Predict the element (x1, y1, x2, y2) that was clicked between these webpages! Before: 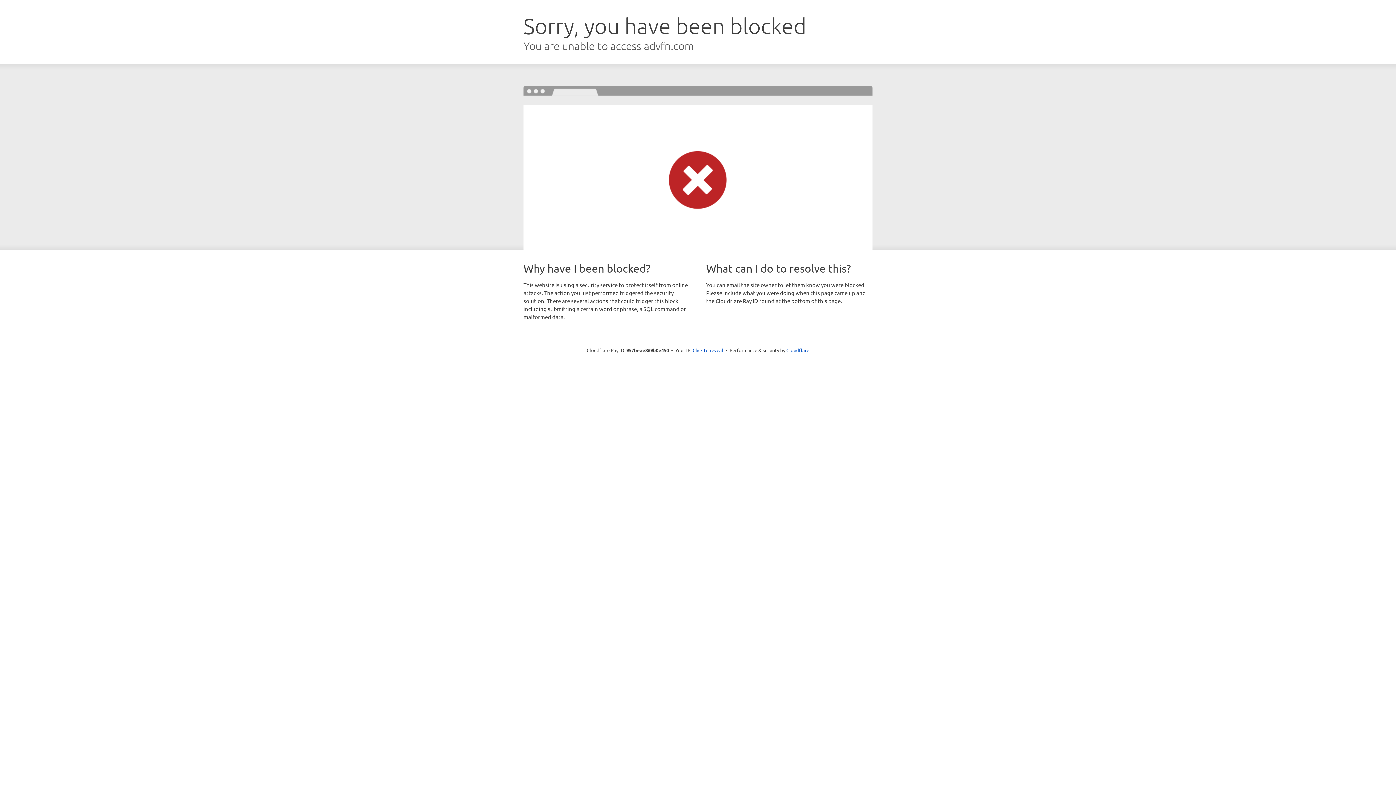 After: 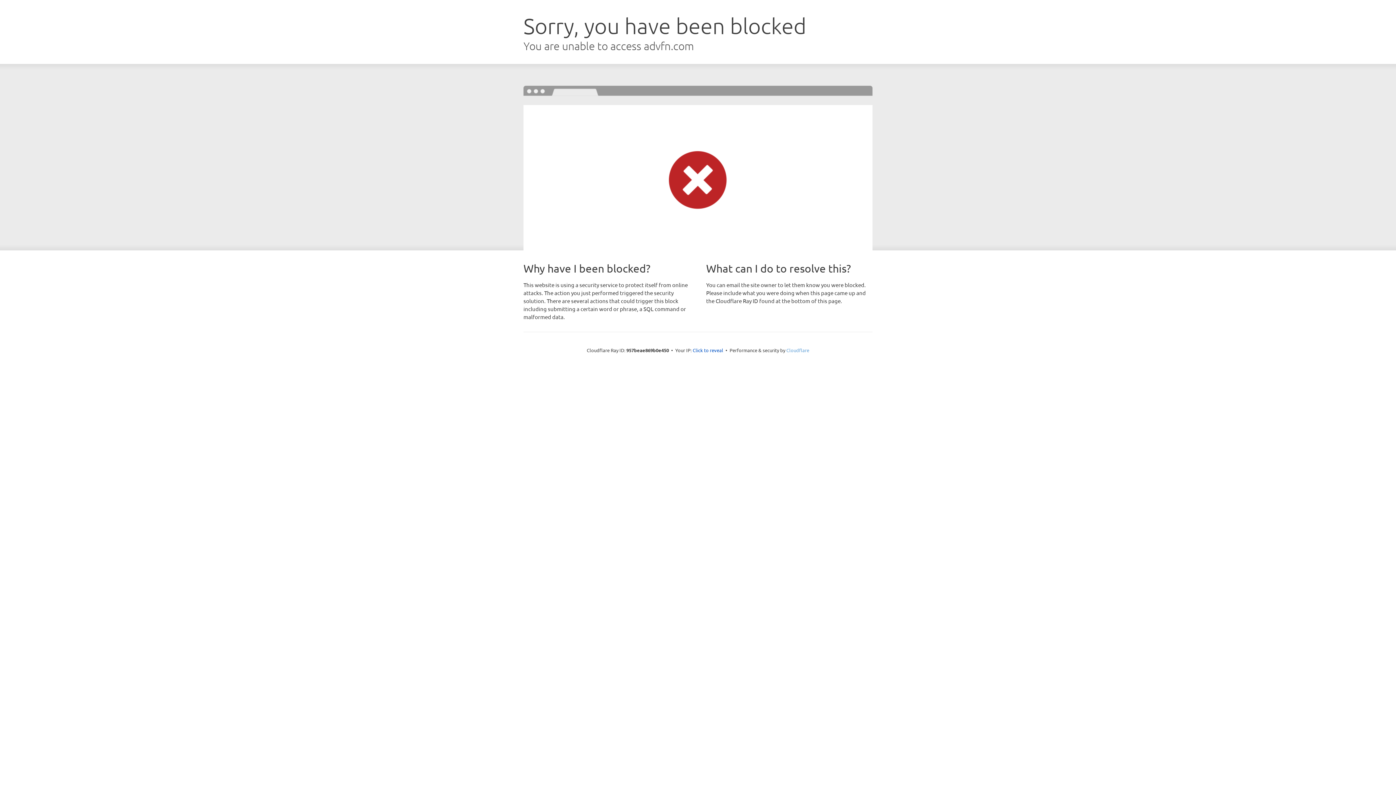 Action: label: Cloudflare bbox: (786, 347, 809, 353)